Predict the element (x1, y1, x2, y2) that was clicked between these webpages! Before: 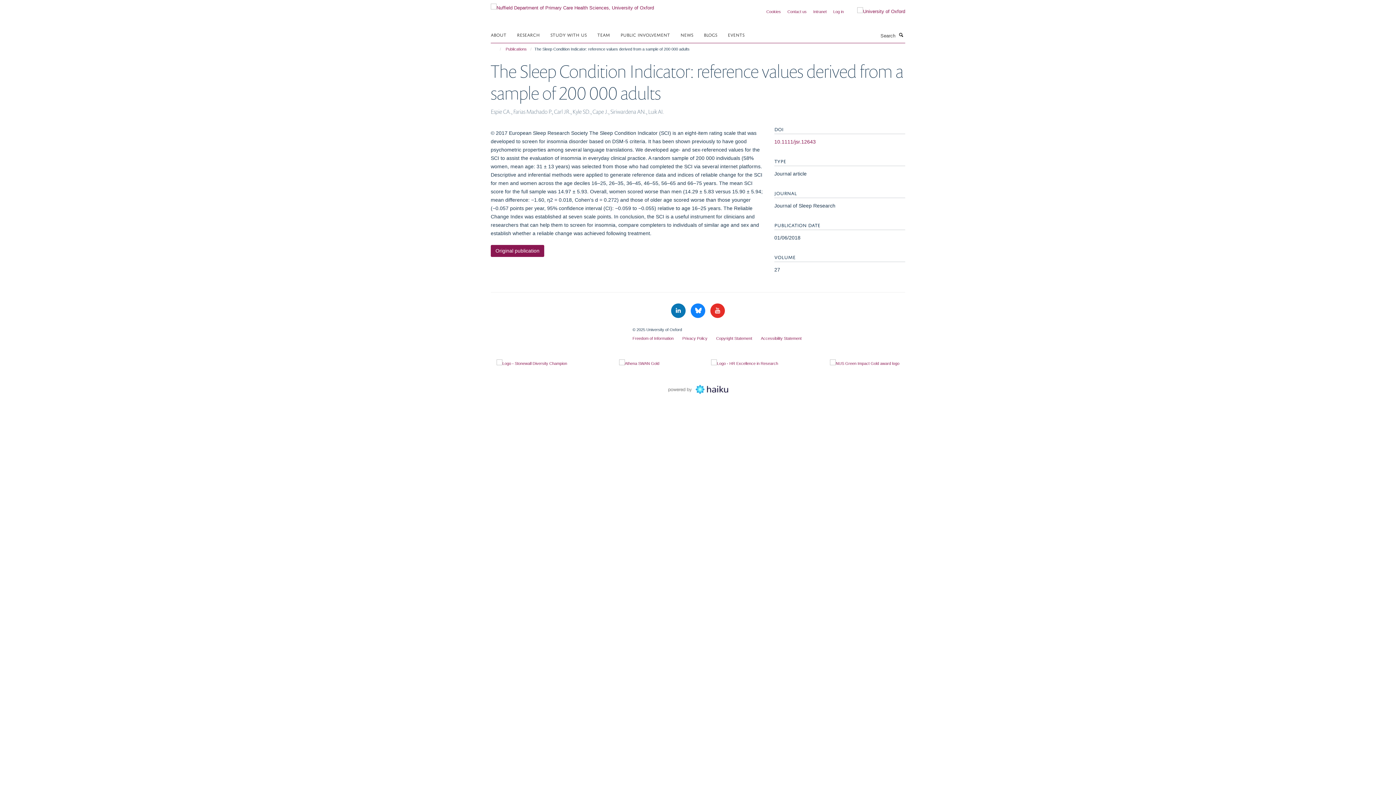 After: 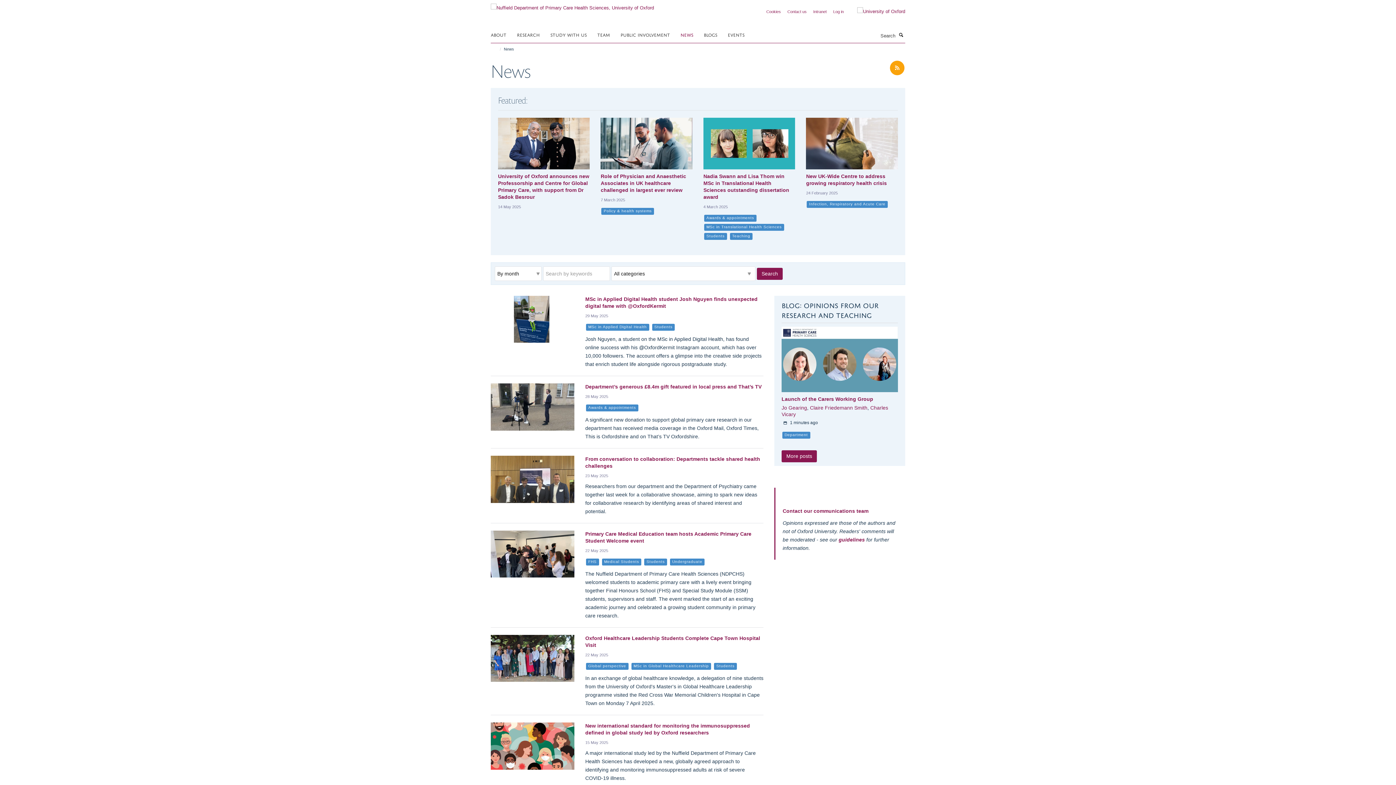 Action: label: NEWS bbox: (680, 29, 702, 40)